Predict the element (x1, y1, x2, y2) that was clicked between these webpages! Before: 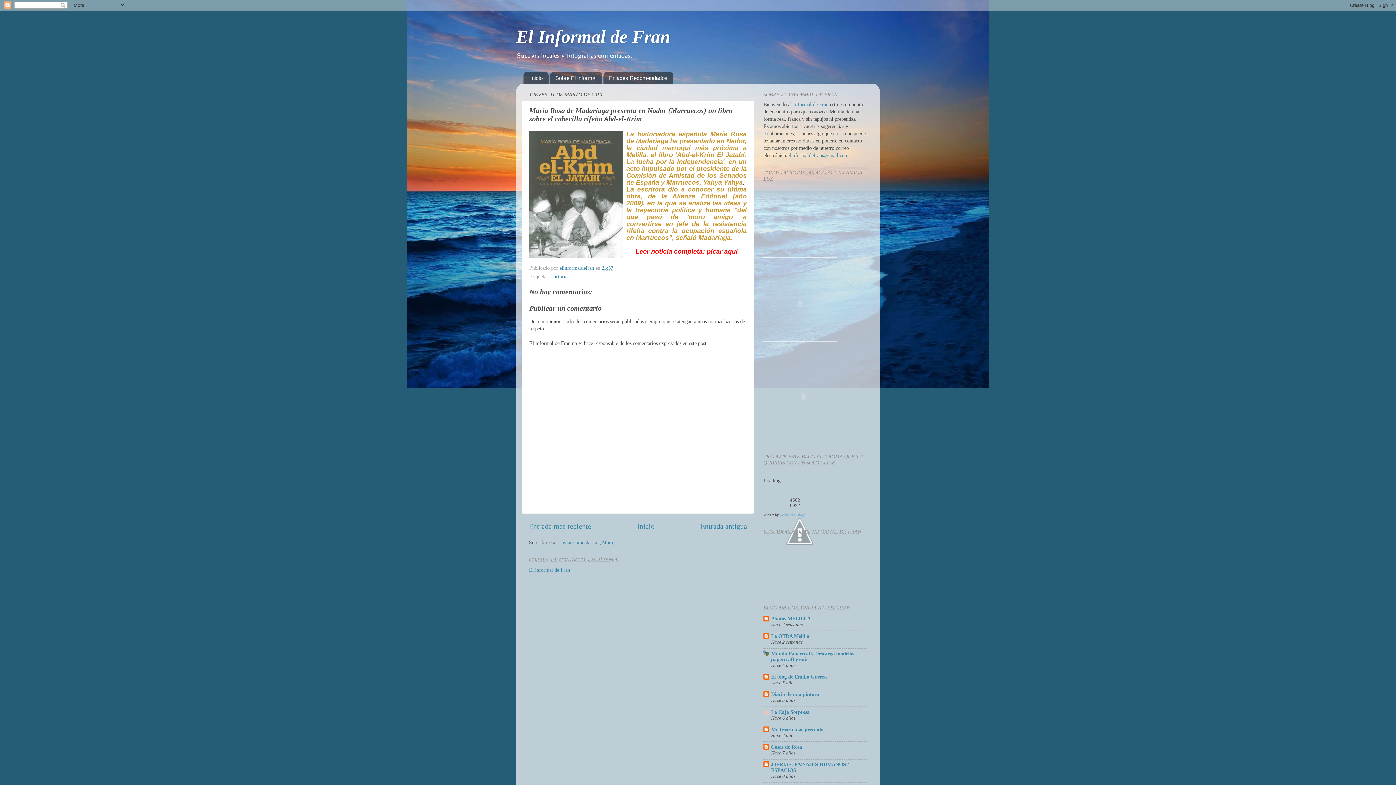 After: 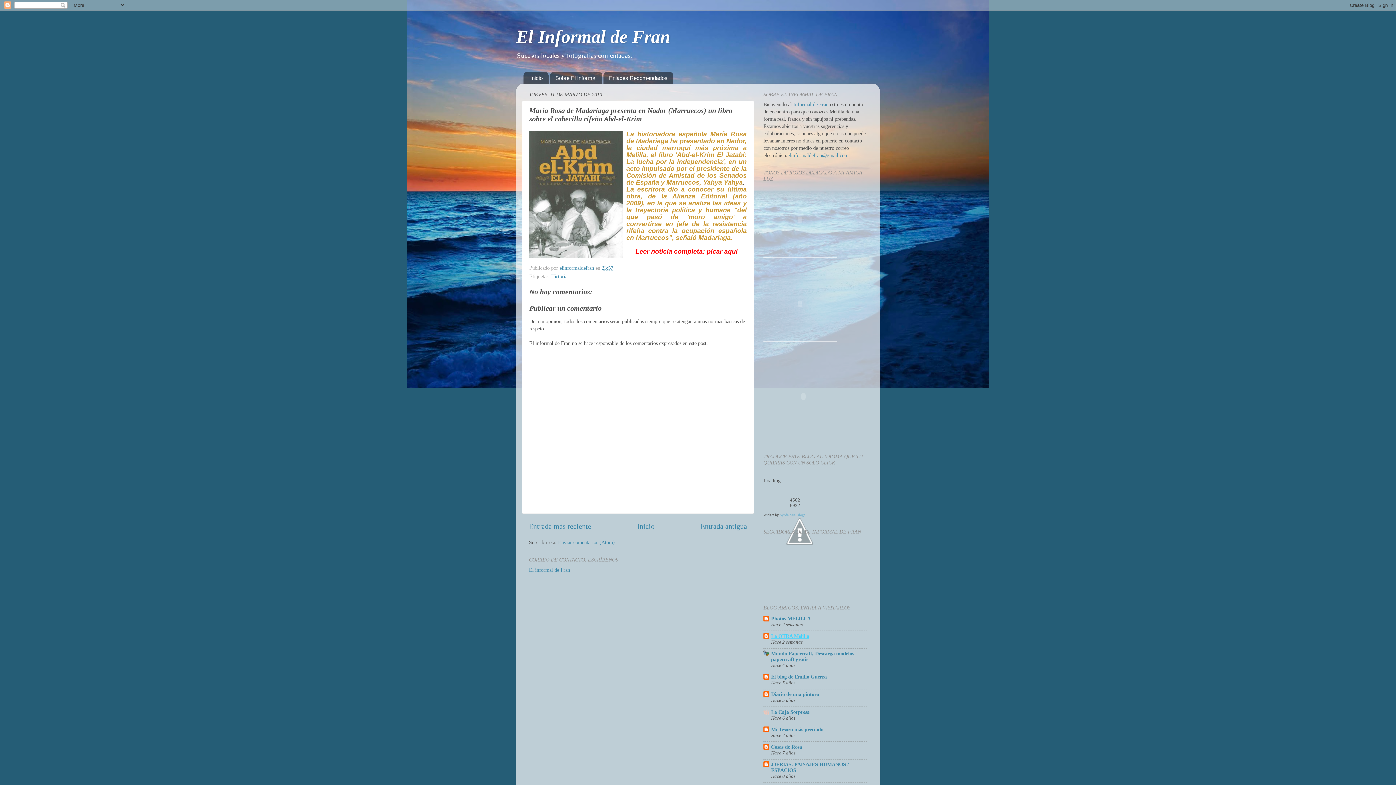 Action: label: La OTRA Melilla bbox: (771, 633, 809, 639)